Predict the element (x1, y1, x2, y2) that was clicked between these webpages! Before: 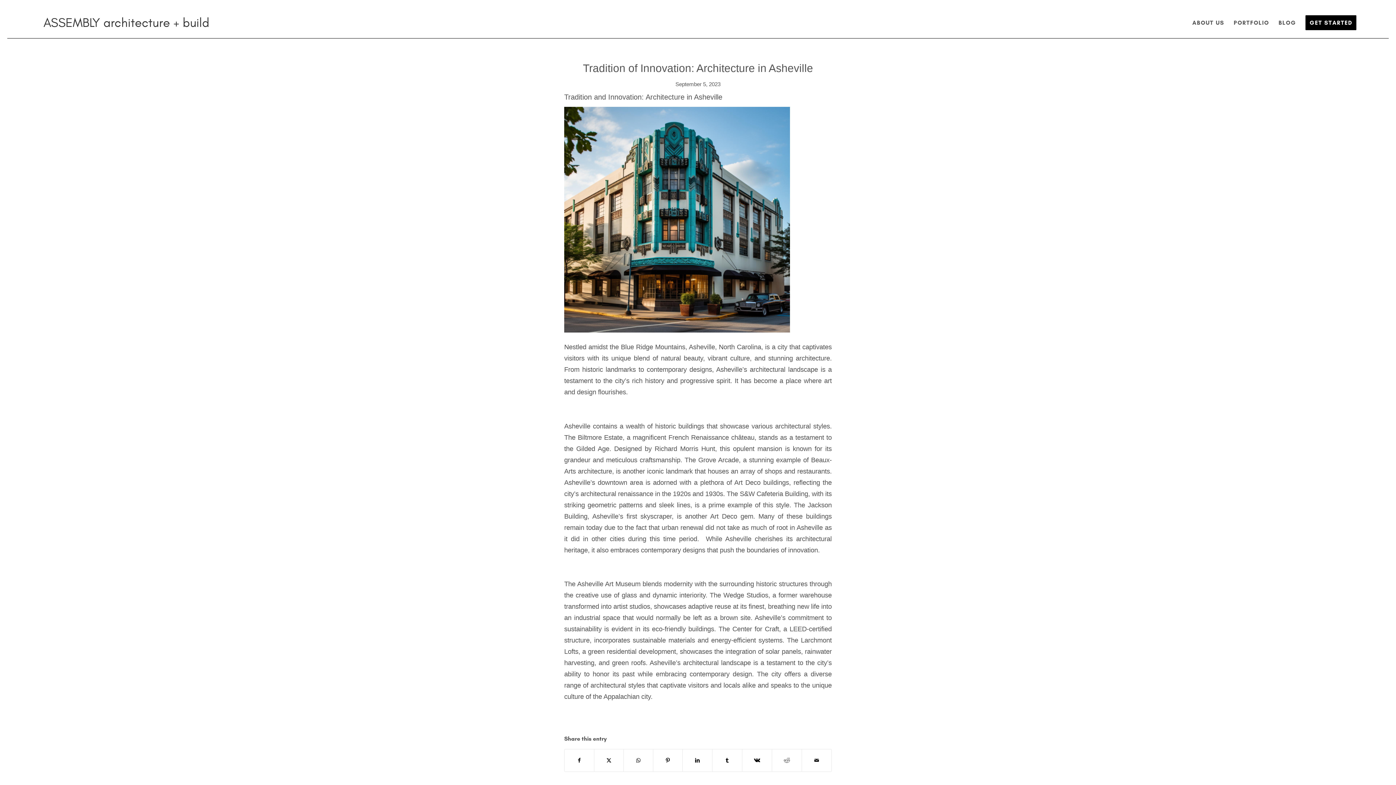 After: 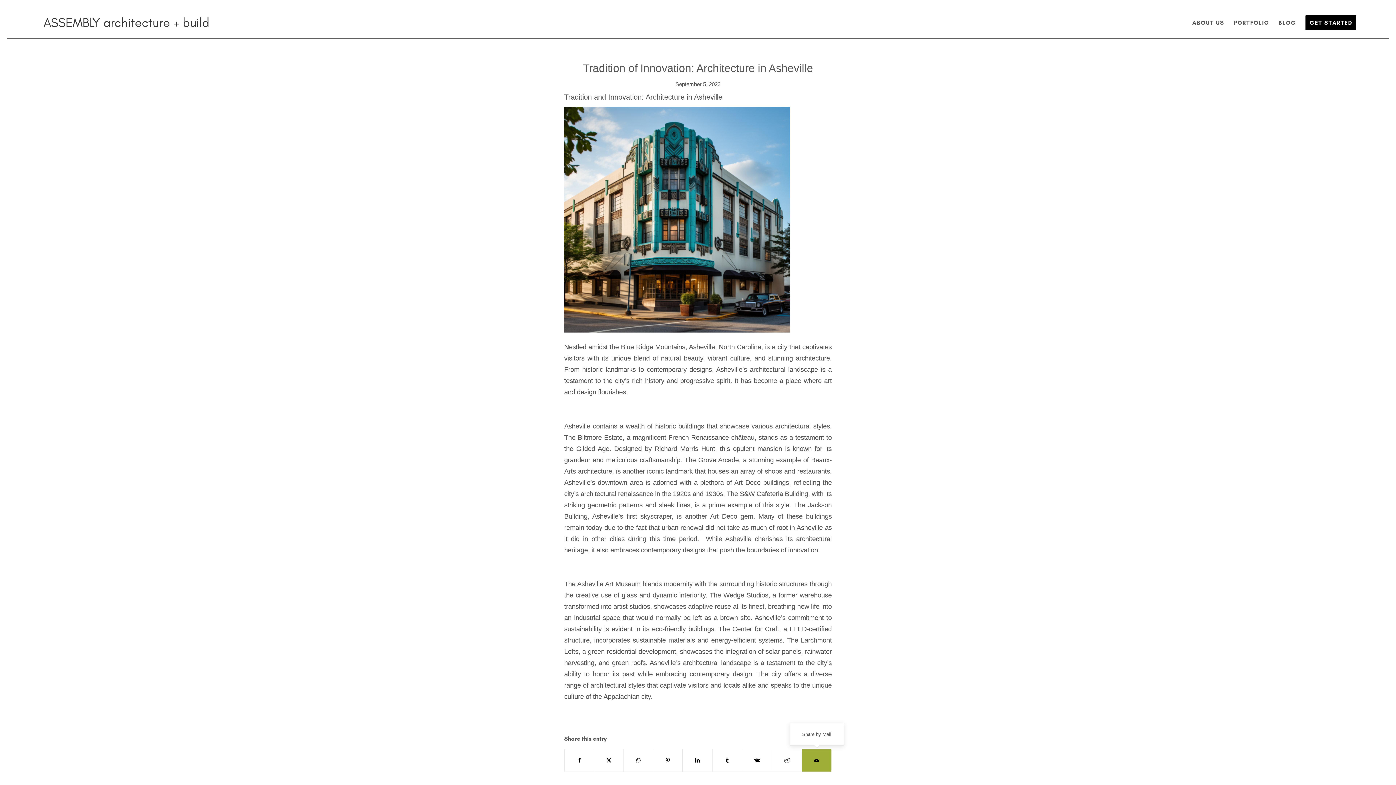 Action: label: Share by Mail bbox: (802, 749, 831, 772)